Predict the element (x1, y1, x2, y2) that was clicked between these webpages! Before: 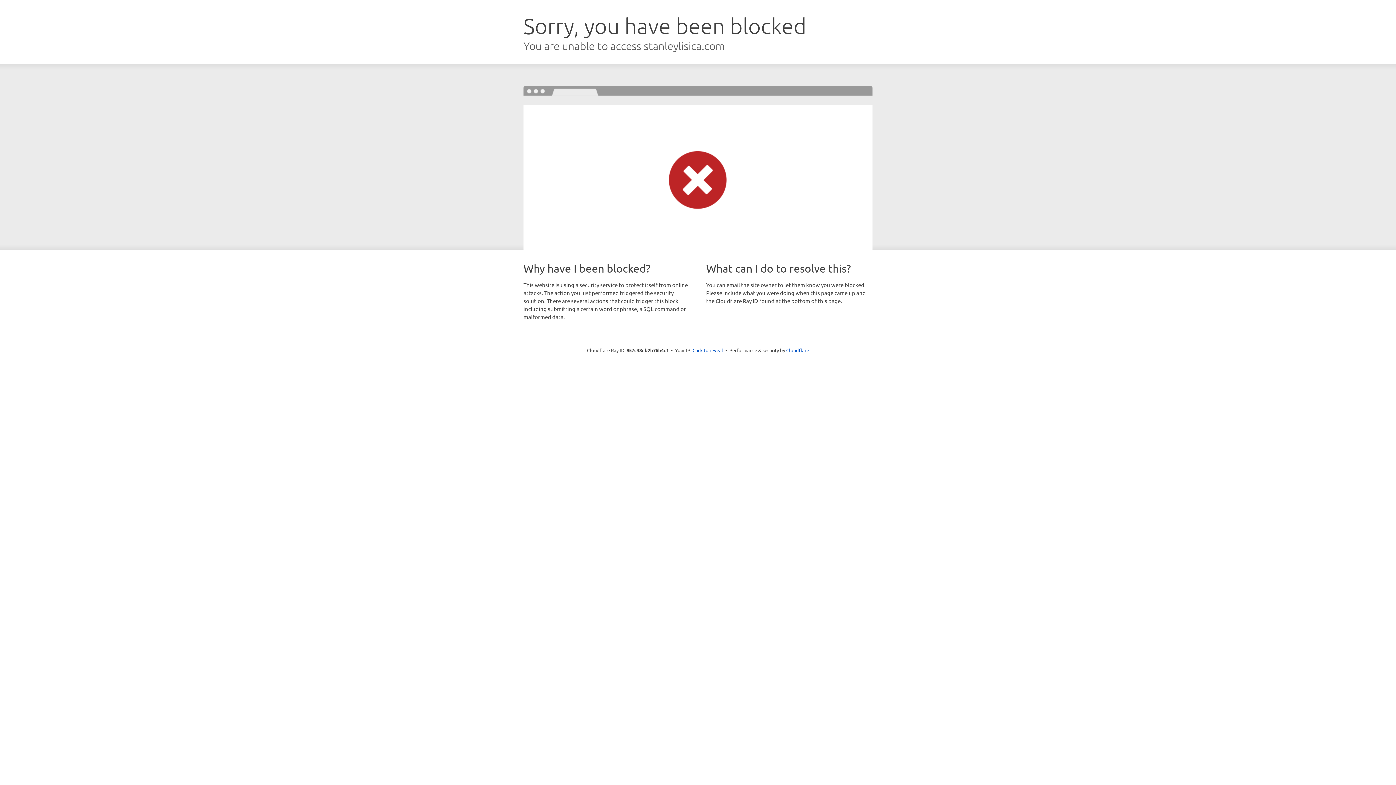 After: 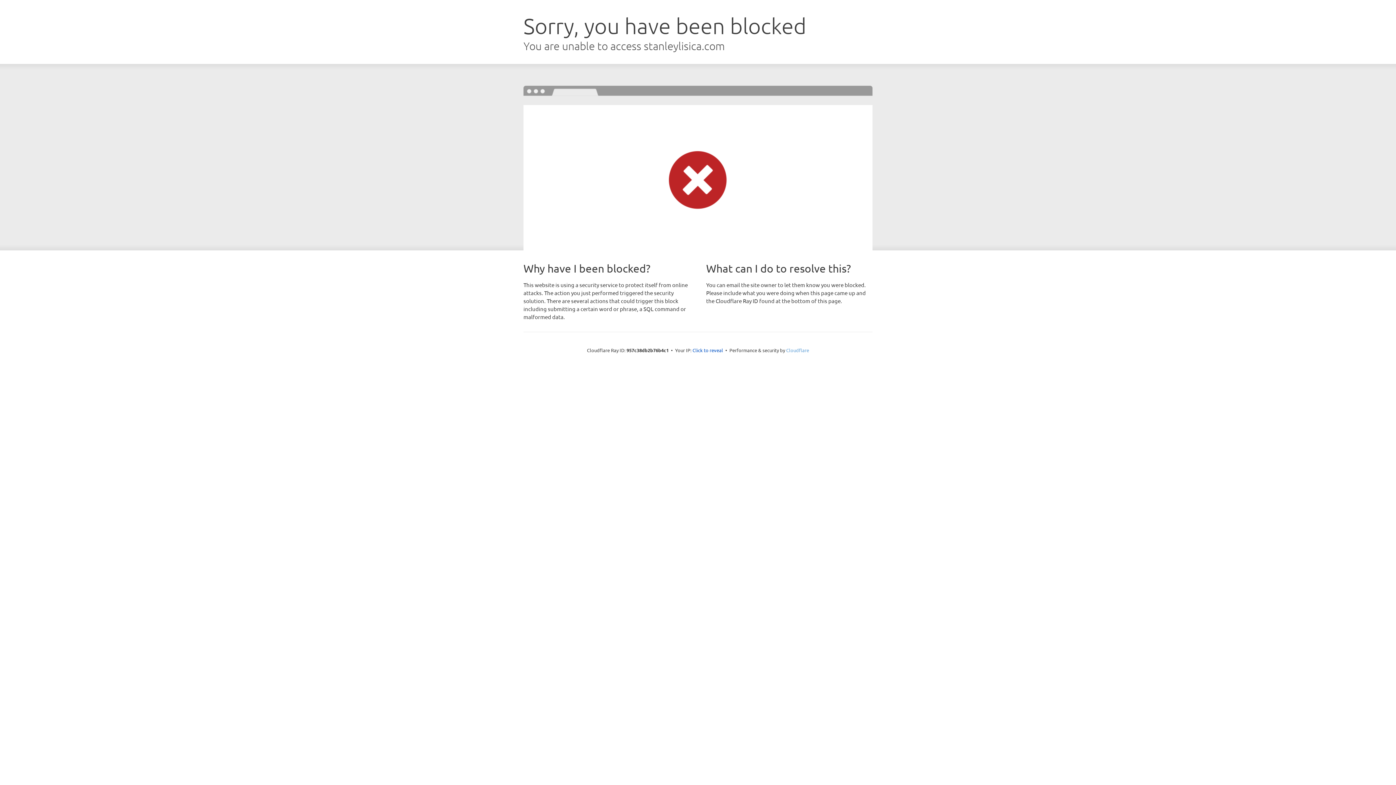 Action: label: Cloudflare bbox: (786, 347, 809, 353)